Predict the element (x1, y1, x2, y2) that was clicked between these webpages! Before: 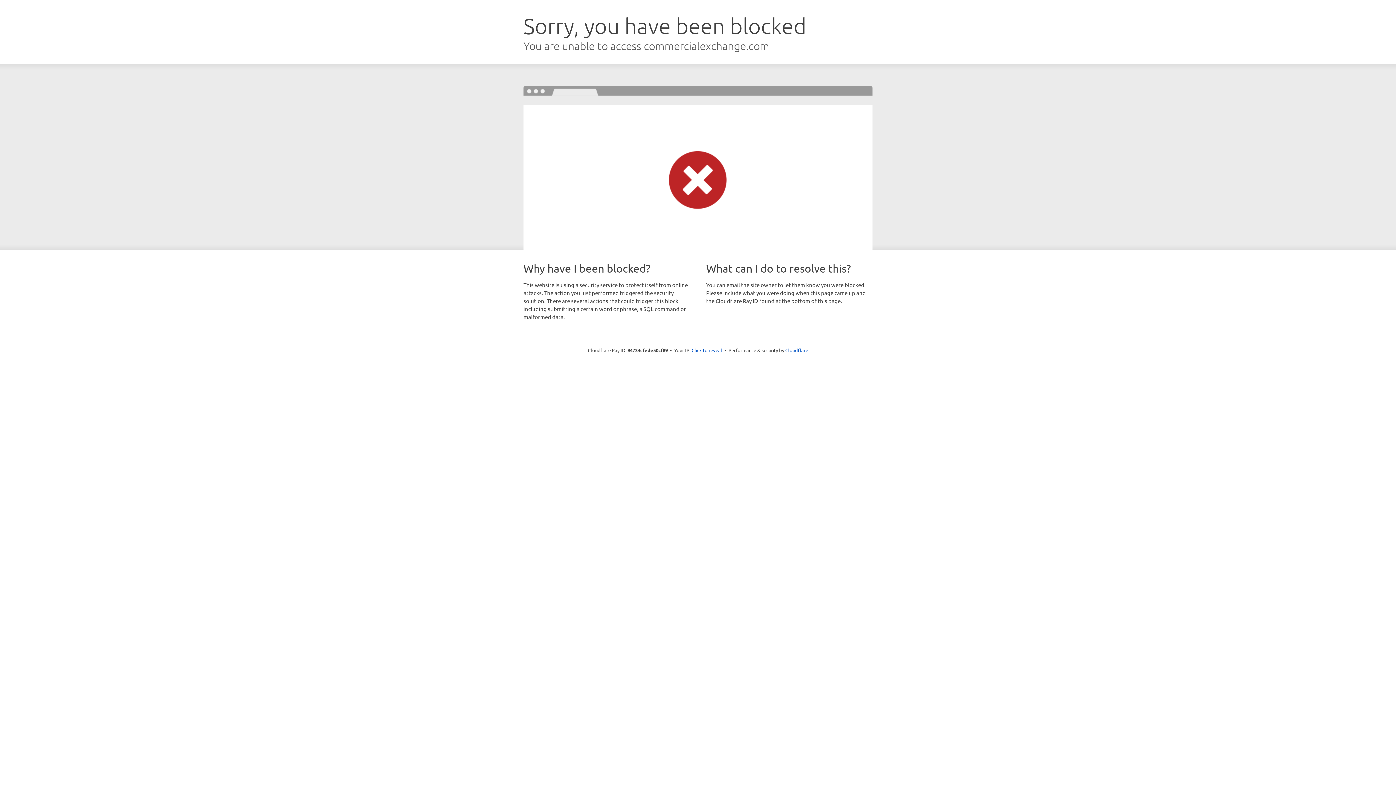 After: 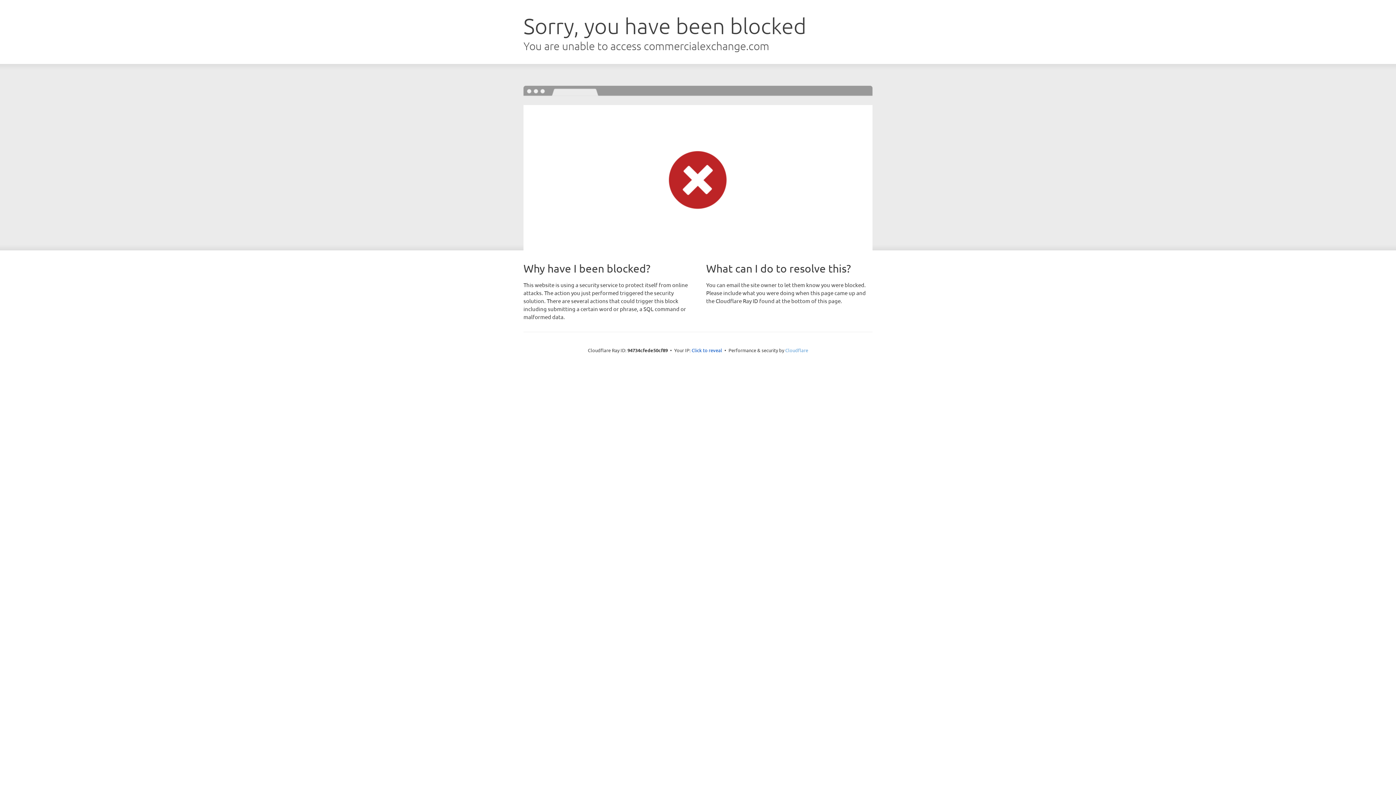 Action: bbox: (785, 347, 808, 353) label: Cloudflare